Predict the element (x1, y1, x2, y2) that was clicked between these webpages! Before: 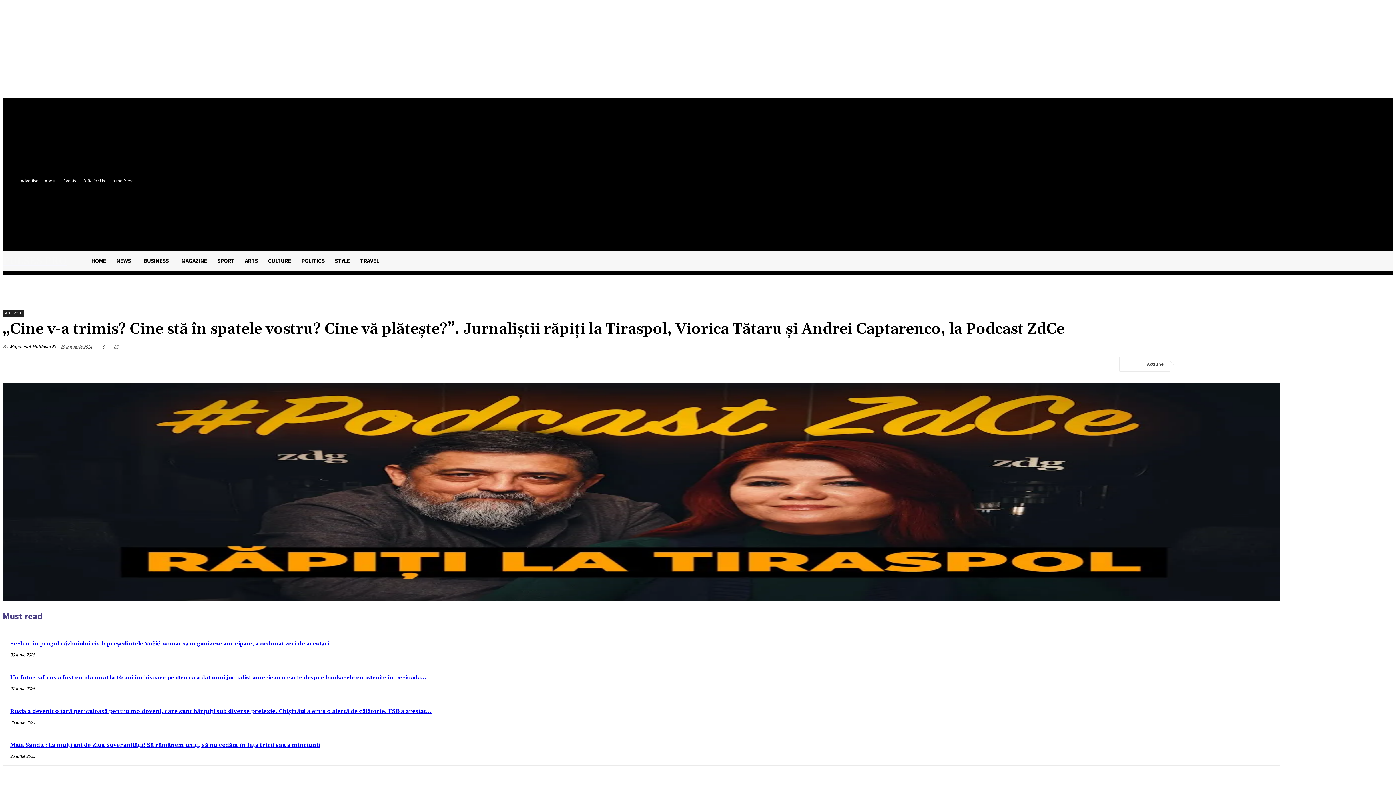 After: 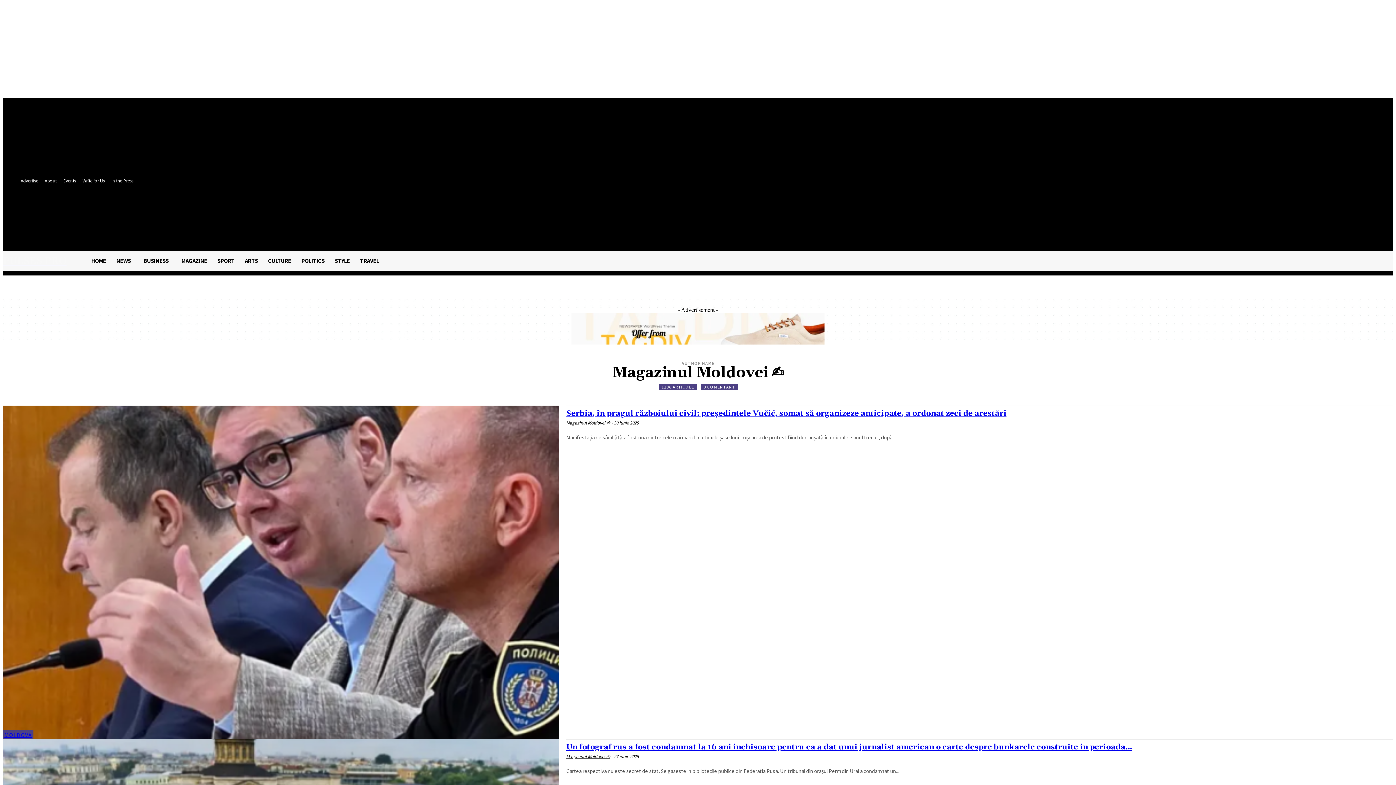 Action: bbox: (9, 343, 55, 350) label: Magazinul Moldovei ✍️